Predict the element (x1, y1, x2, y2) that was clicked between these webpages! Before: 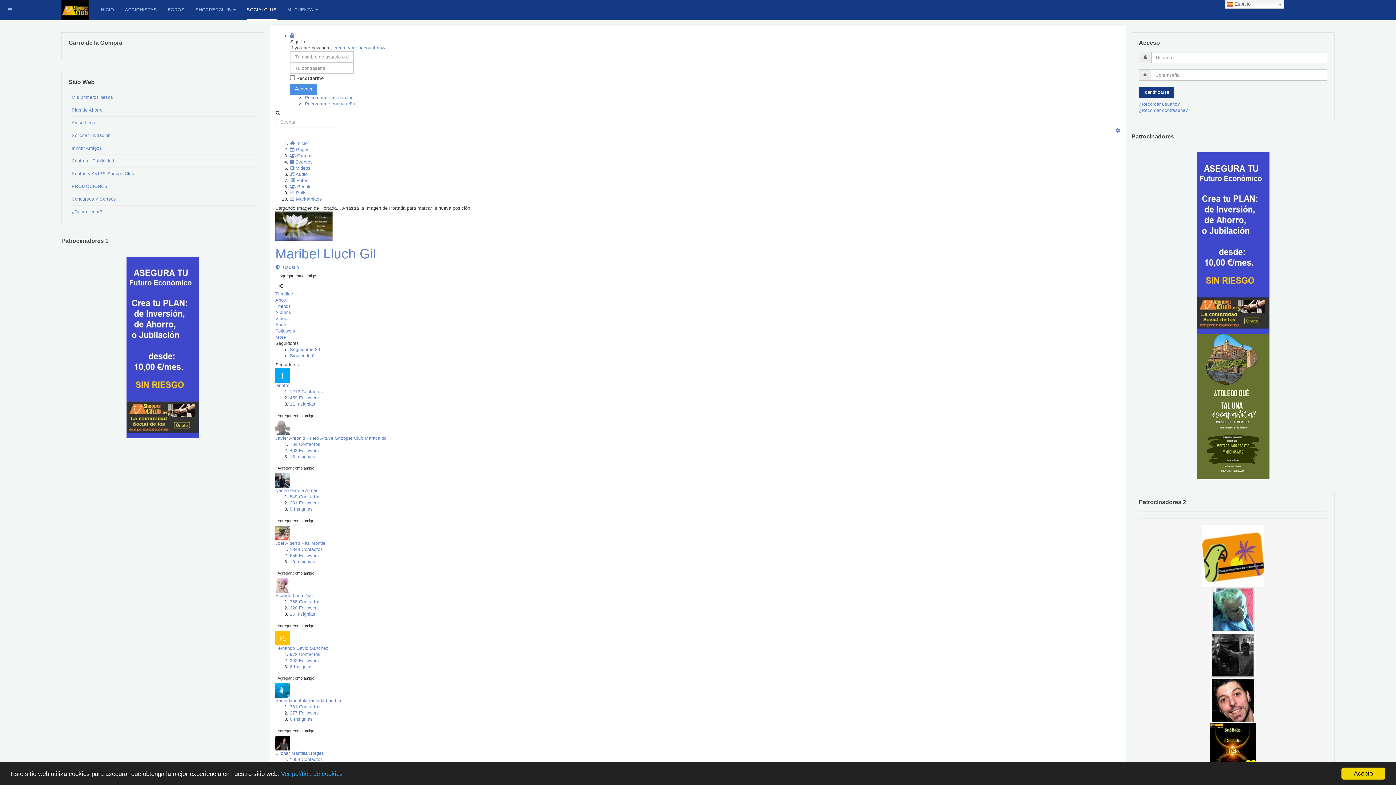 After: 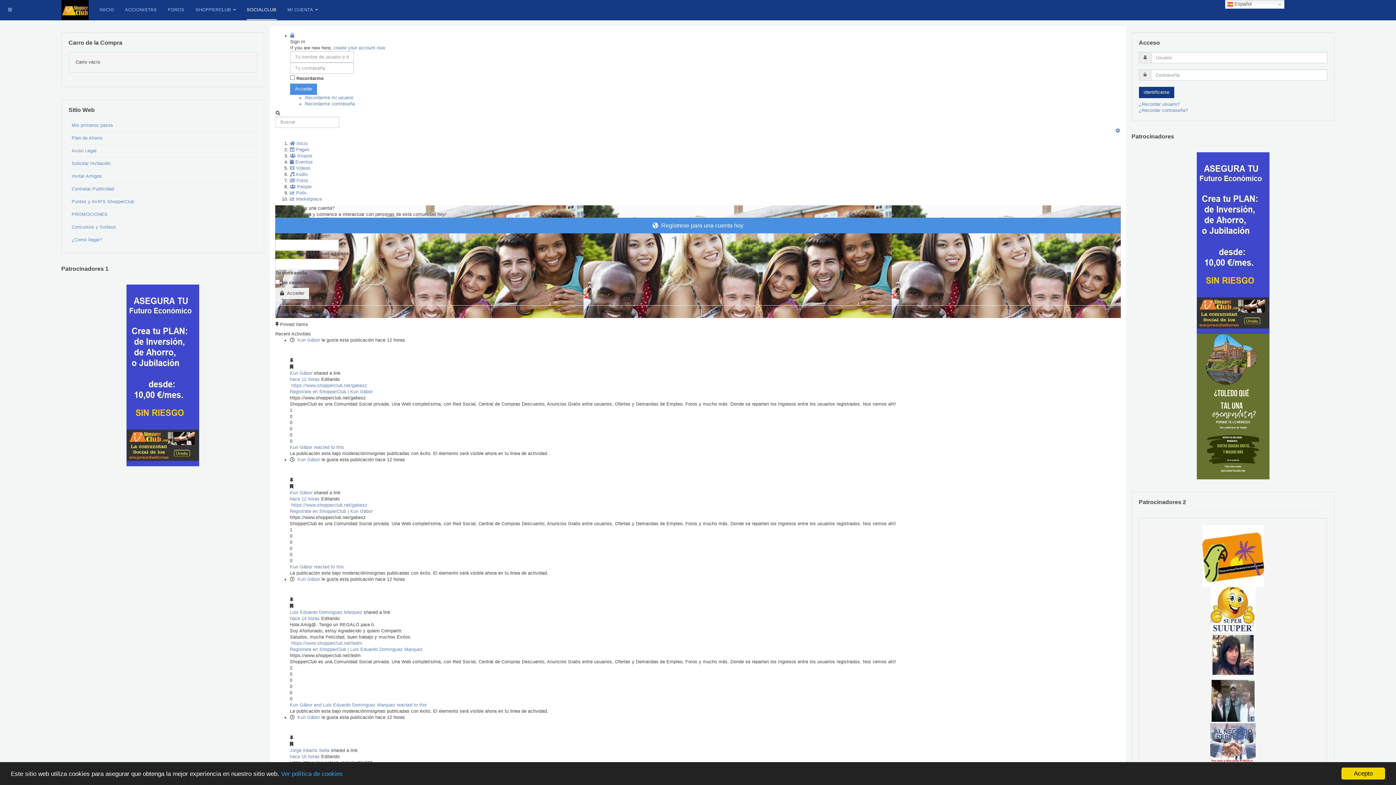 Action: label: SOCIALCLUB bbox: (246, 0, 276, 20)